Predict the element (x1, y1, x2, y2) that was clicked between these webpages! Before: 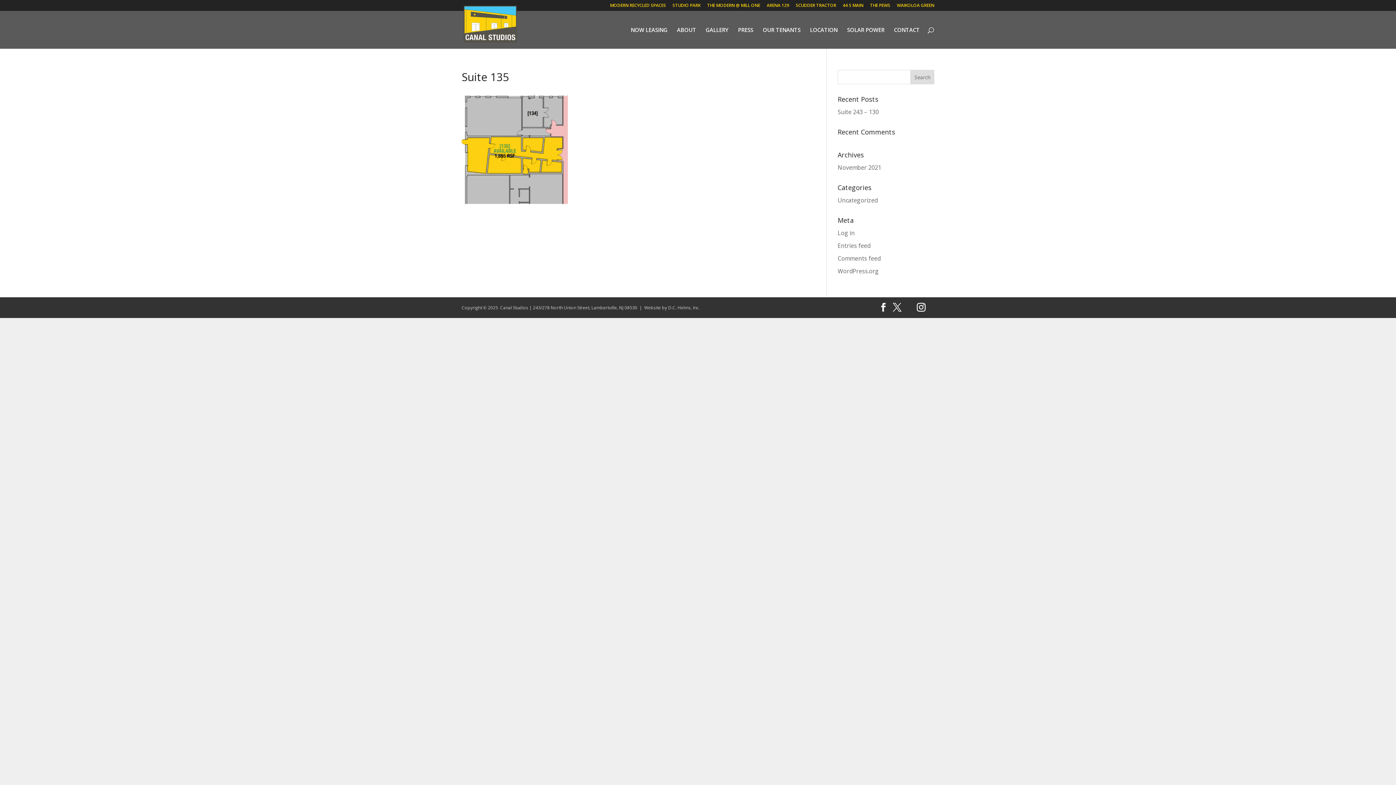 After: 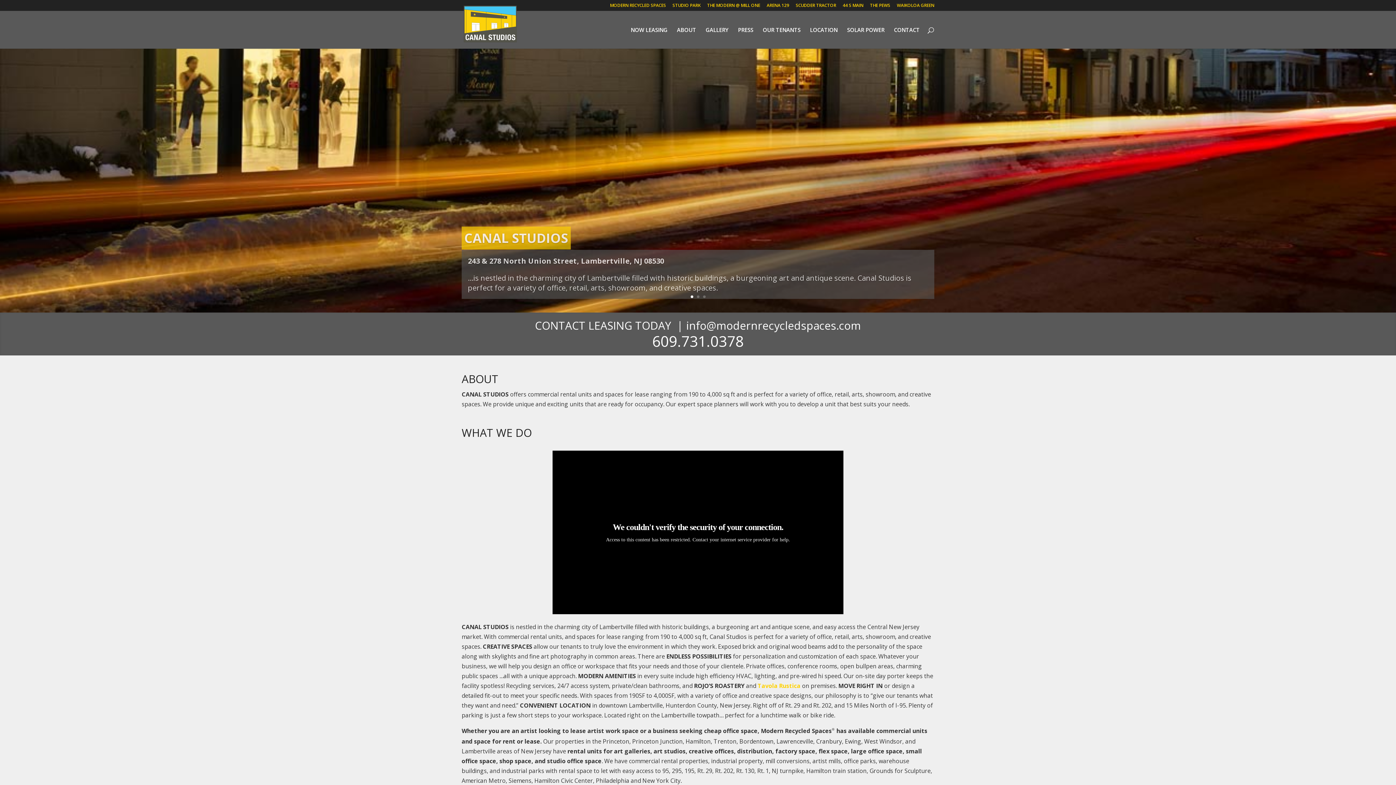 Action: bbox: (463, 25, 517, 33)